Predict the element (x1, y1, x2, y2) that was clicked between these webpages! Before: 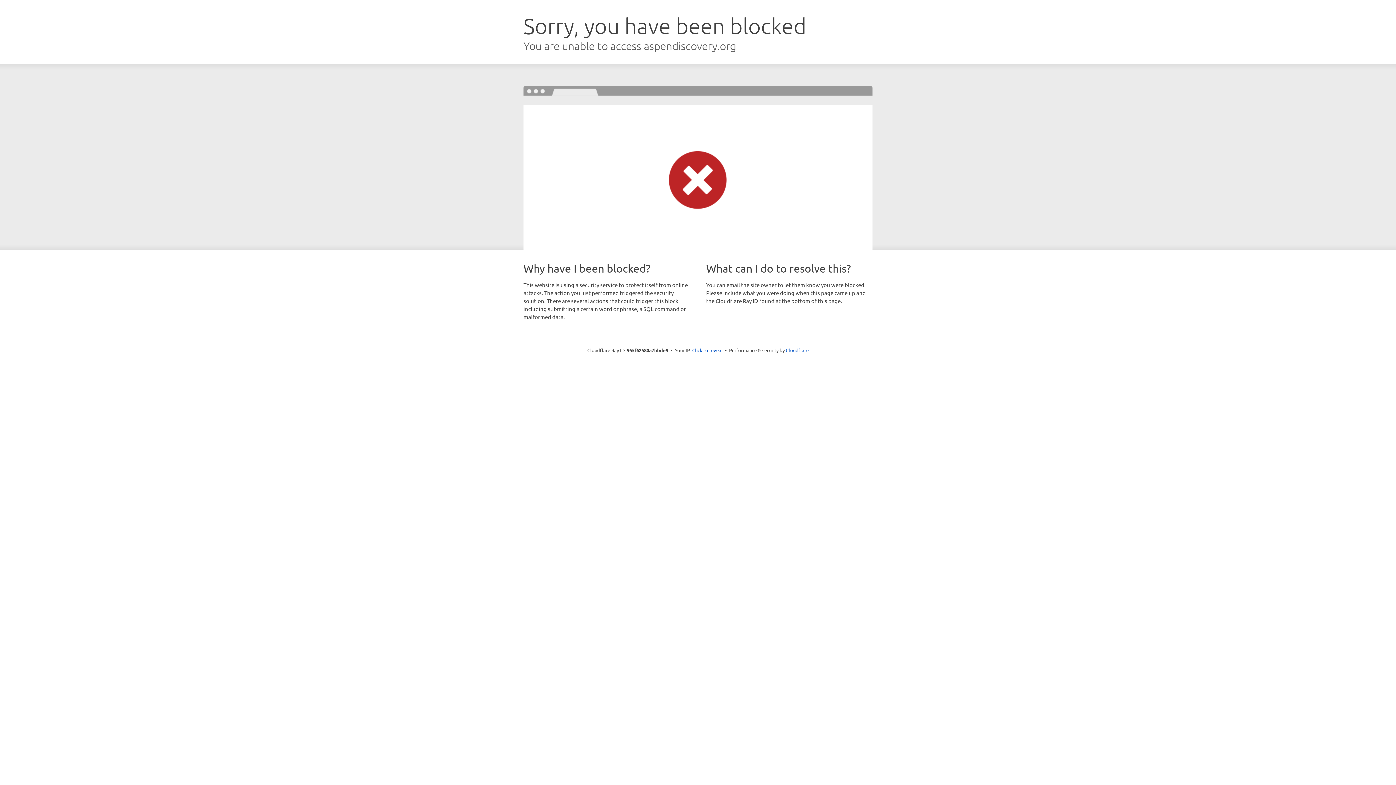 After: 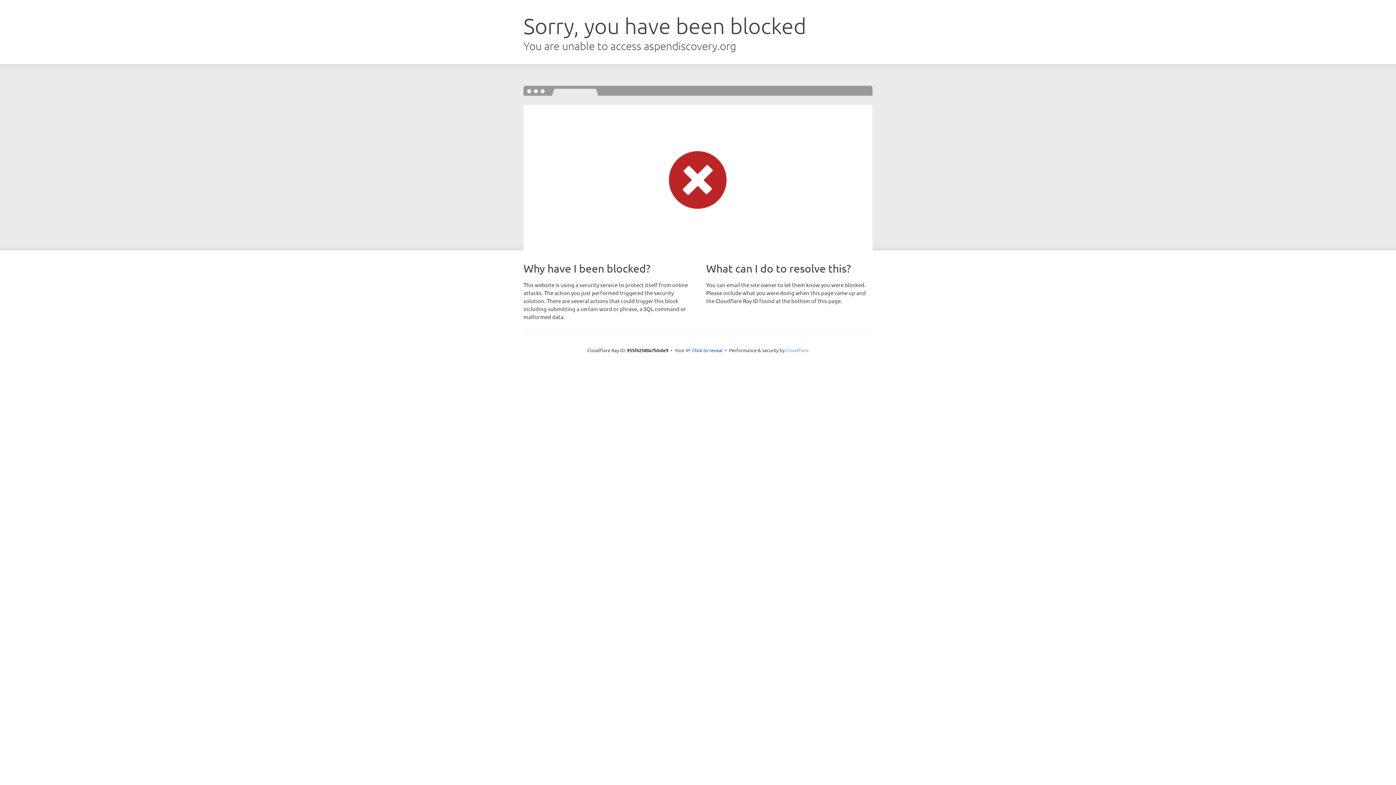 Action: bbox: (786, 347, 808, 353) label: Cloudflare